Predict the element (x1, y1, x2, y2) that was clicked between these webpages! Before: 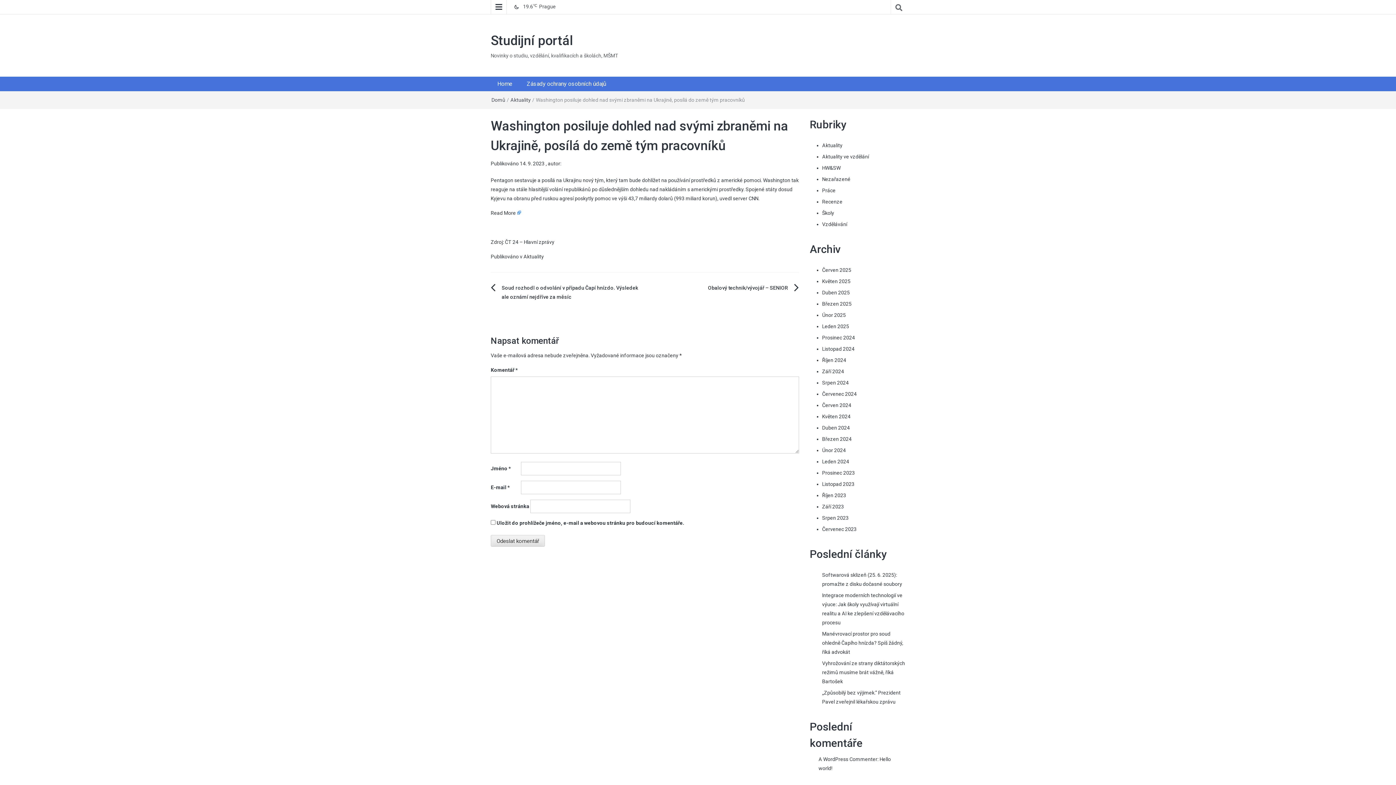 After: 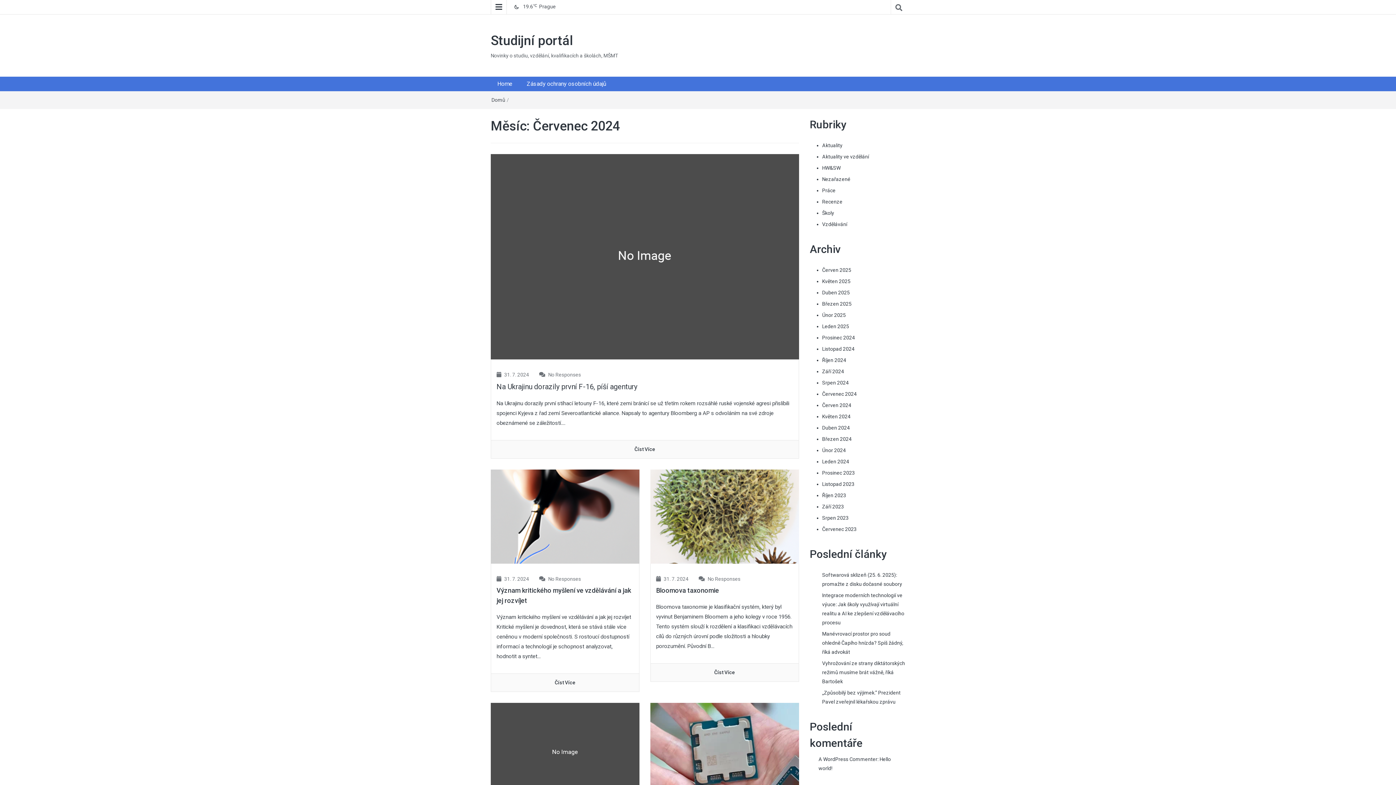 Action: bbox: (822, 391, 856, 397) label: Červenec 2024